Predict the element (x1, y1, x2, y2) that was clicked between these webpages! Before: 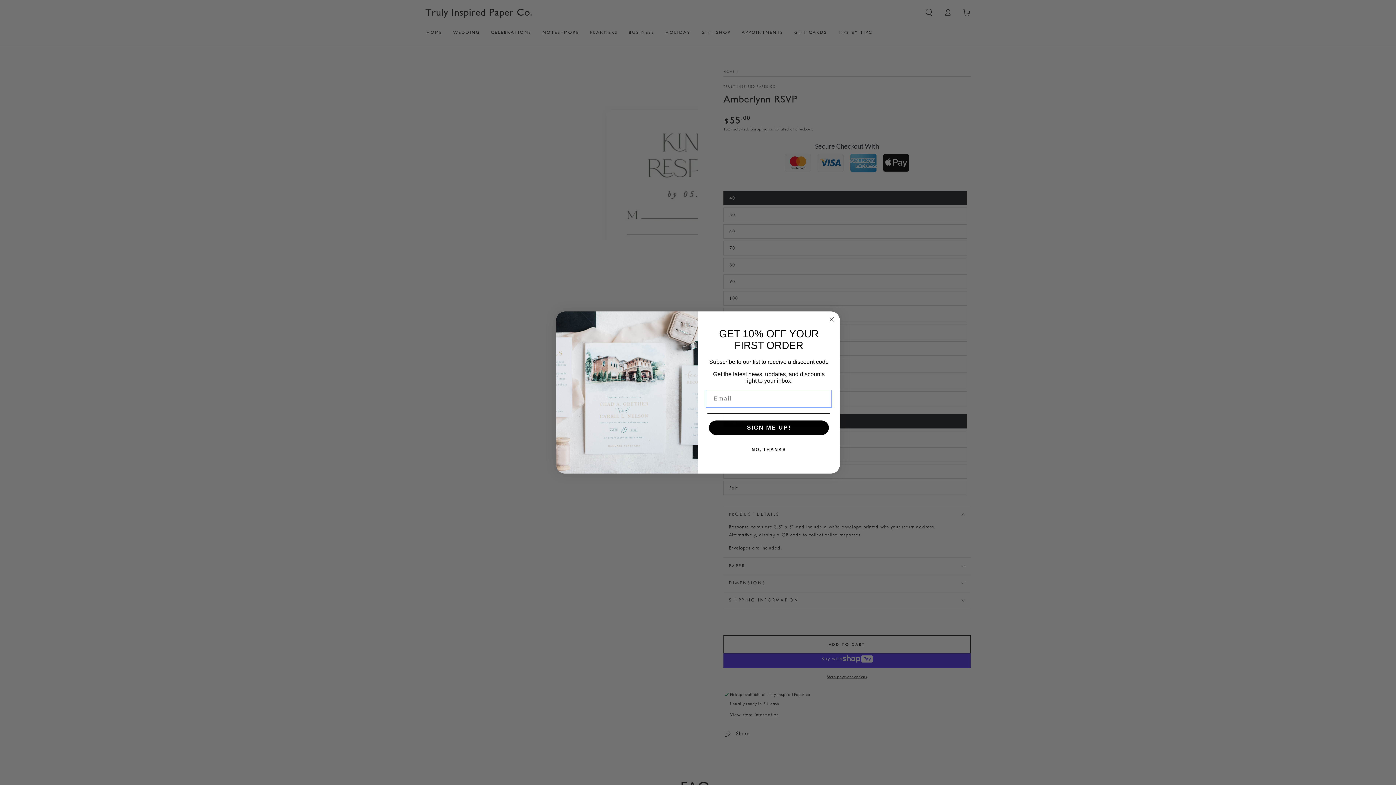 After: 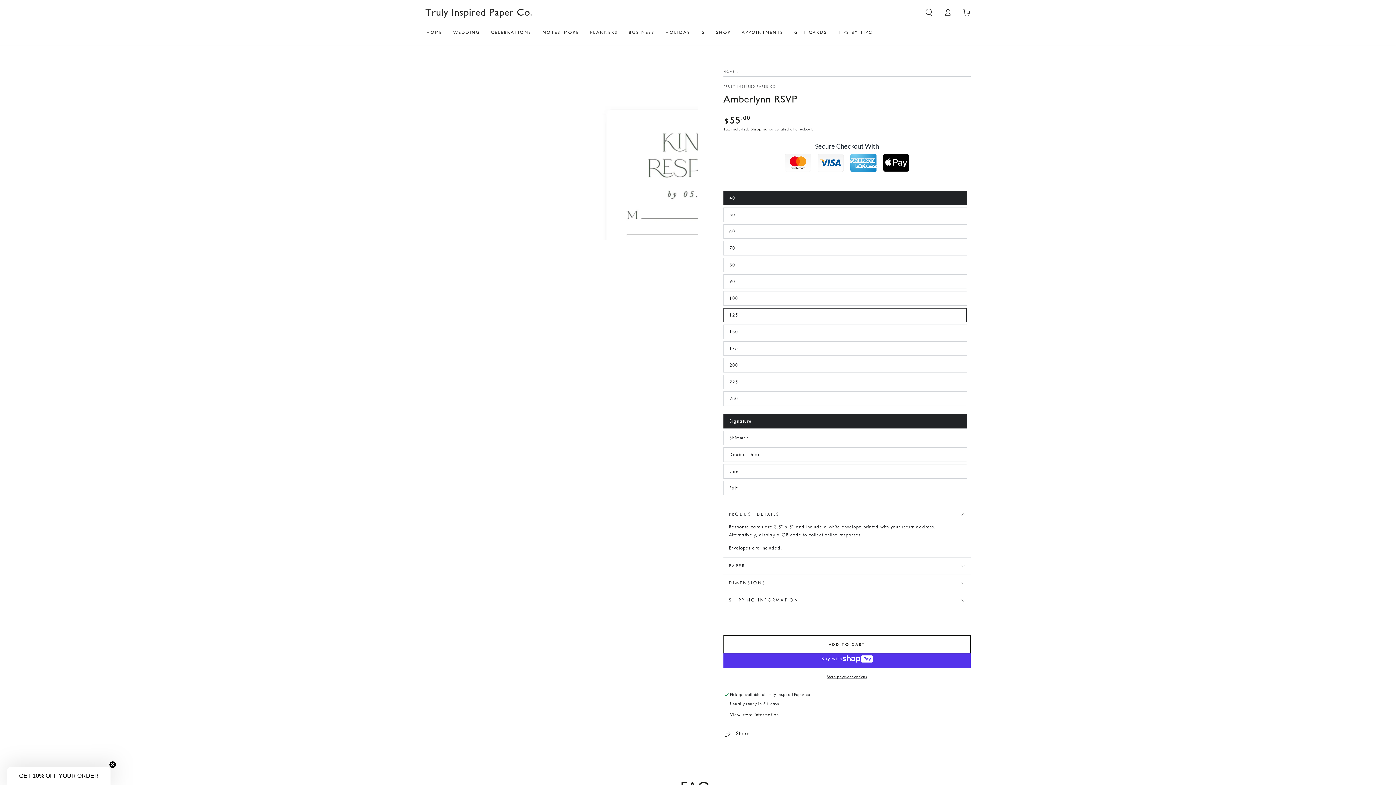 Action: label: Close dialog bbox: (827, 315, 836, 324)